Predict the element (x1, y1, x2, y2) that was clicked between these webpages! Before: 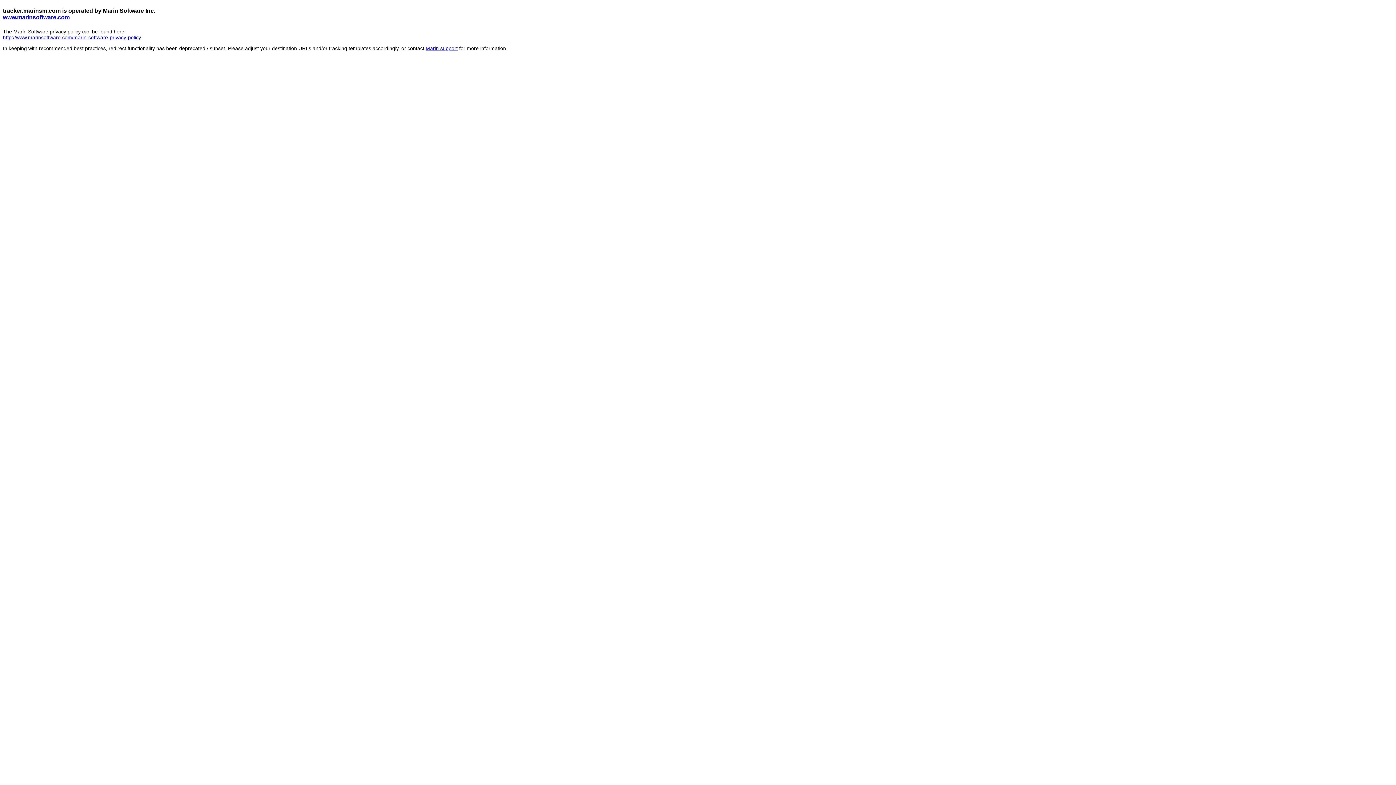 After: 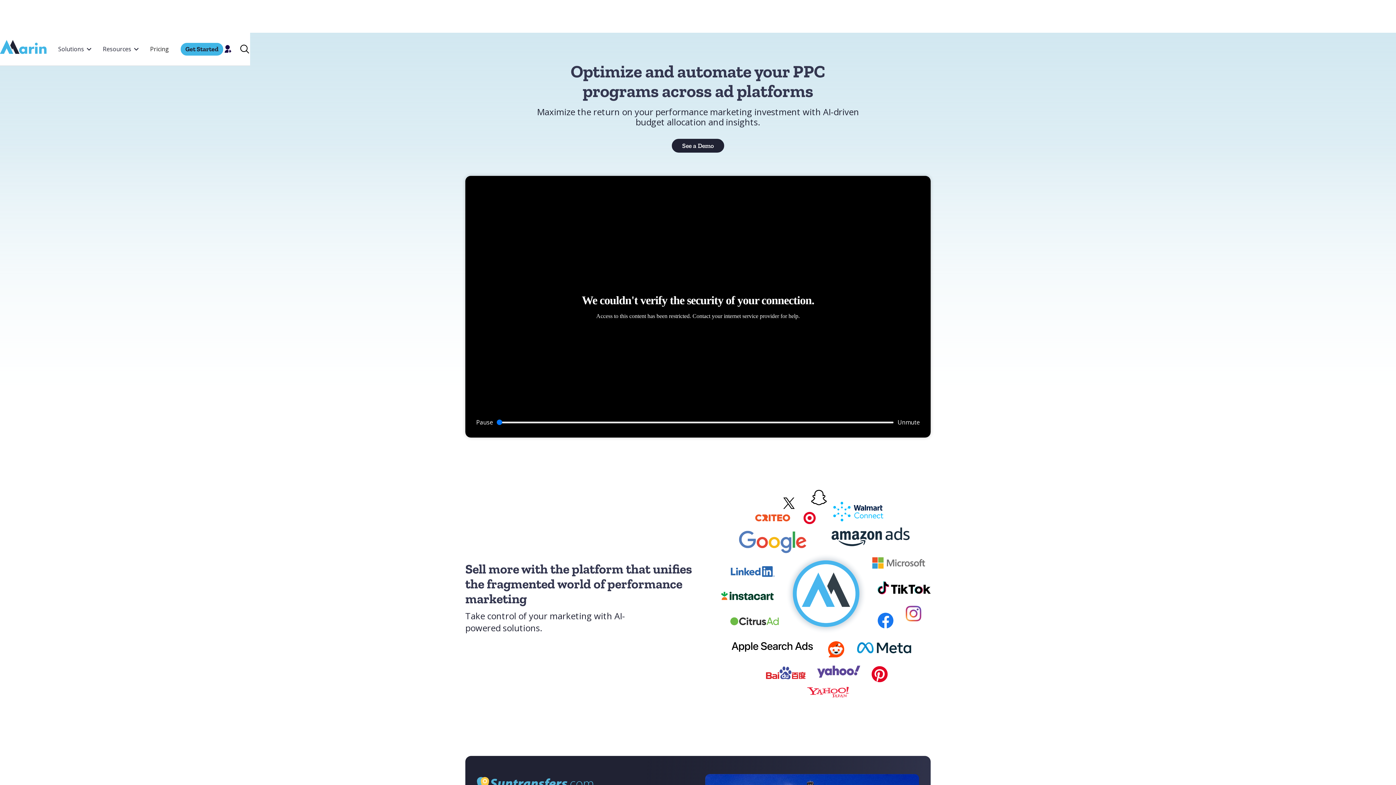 Action: label: www.marinsoftware.com bbox: (2, 14, 69, 20)